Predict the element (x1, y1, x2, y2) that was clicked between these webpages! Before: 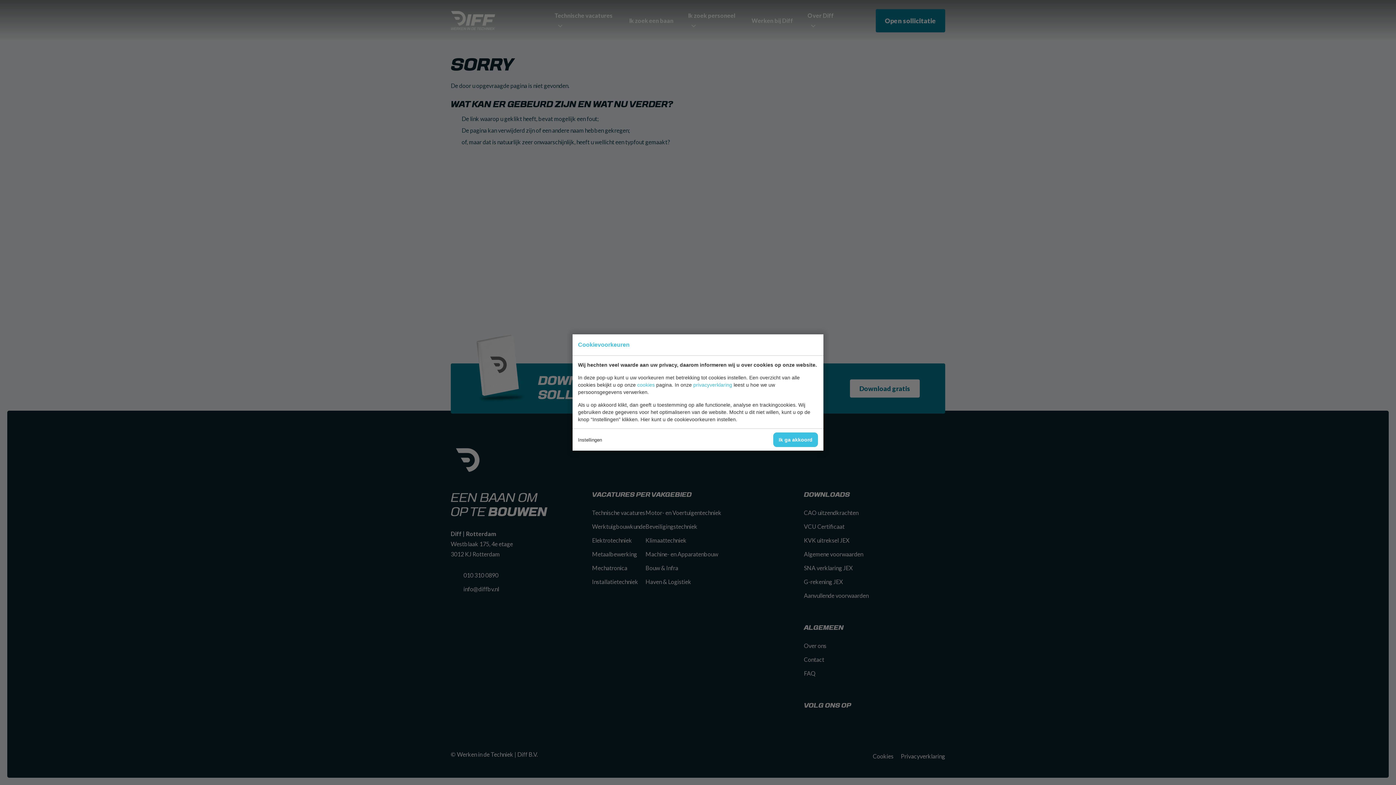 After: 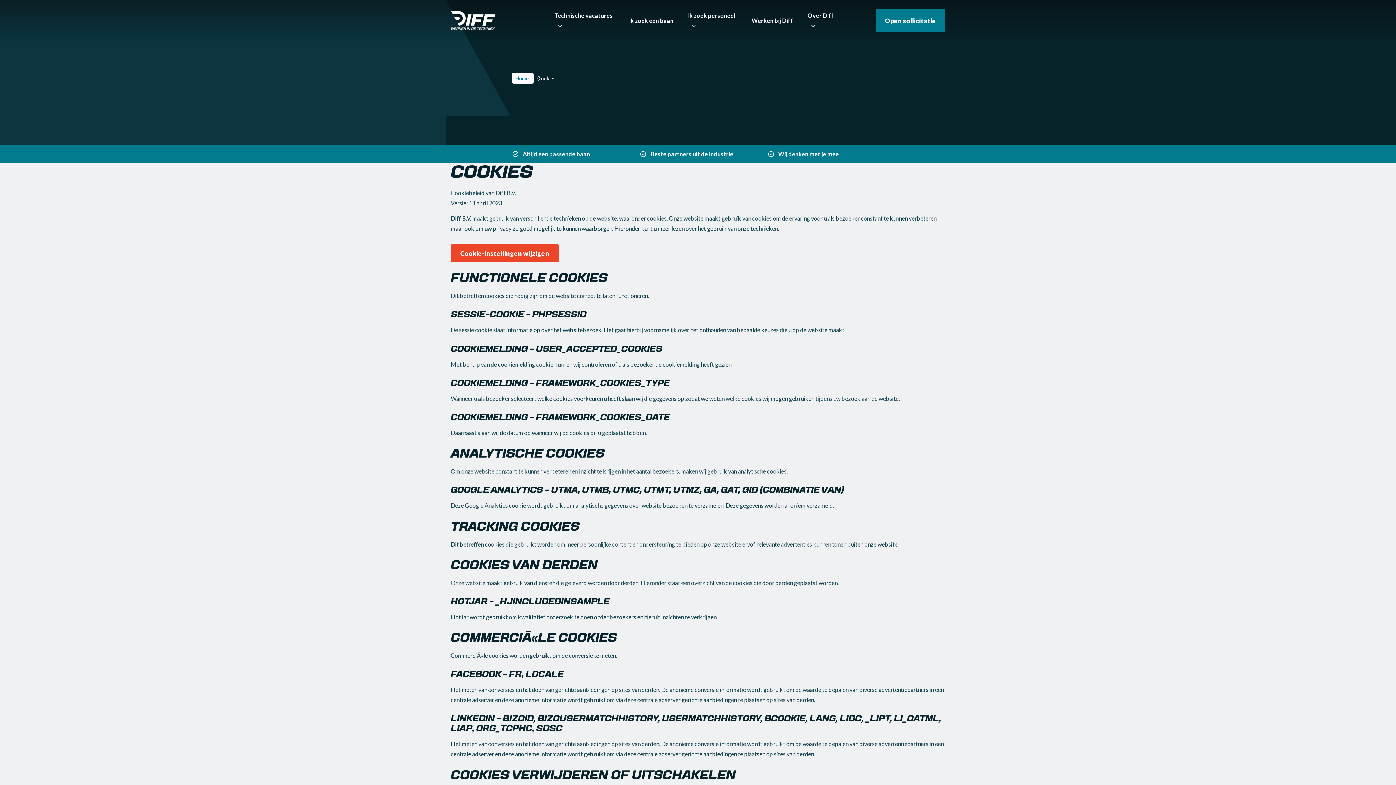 Action: bbox: (637, 382, 654, 388) label: cookies